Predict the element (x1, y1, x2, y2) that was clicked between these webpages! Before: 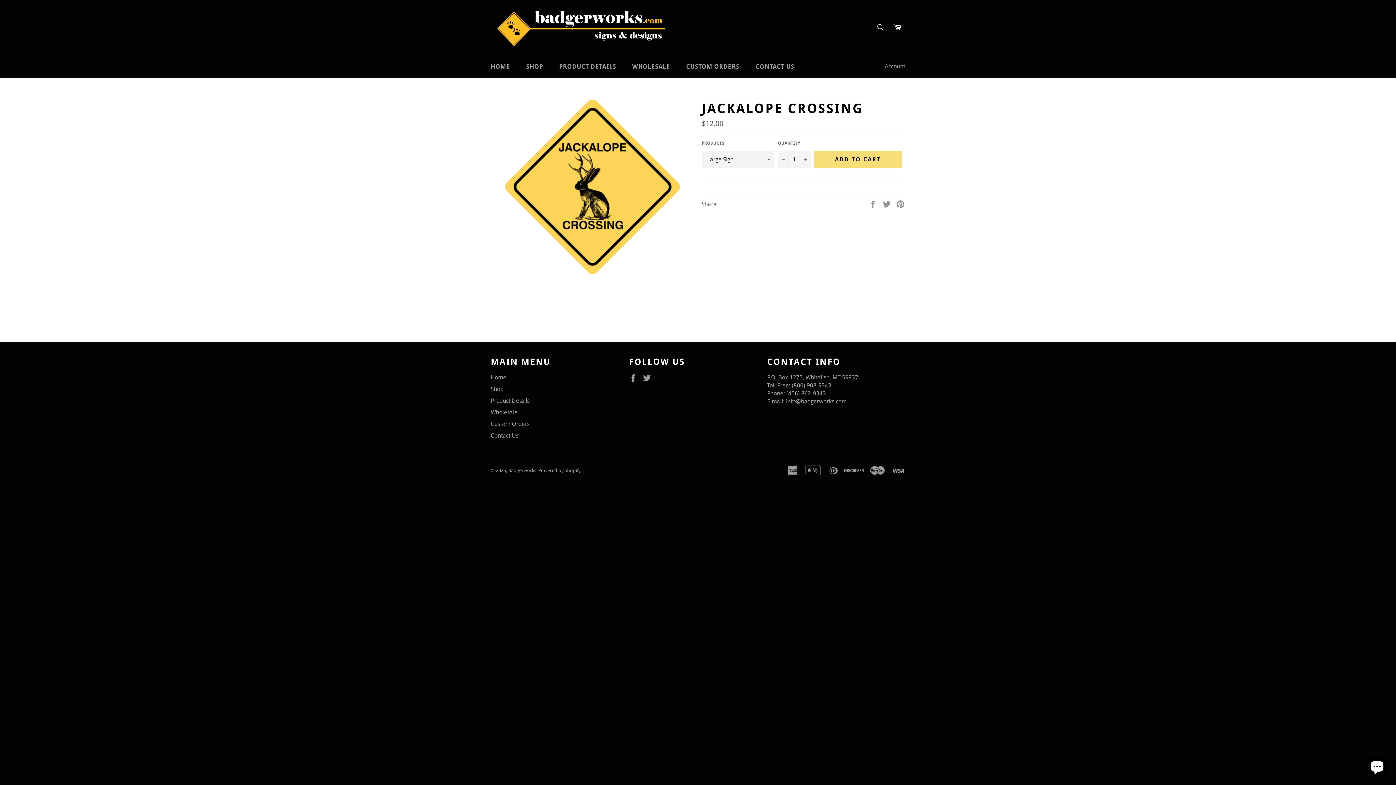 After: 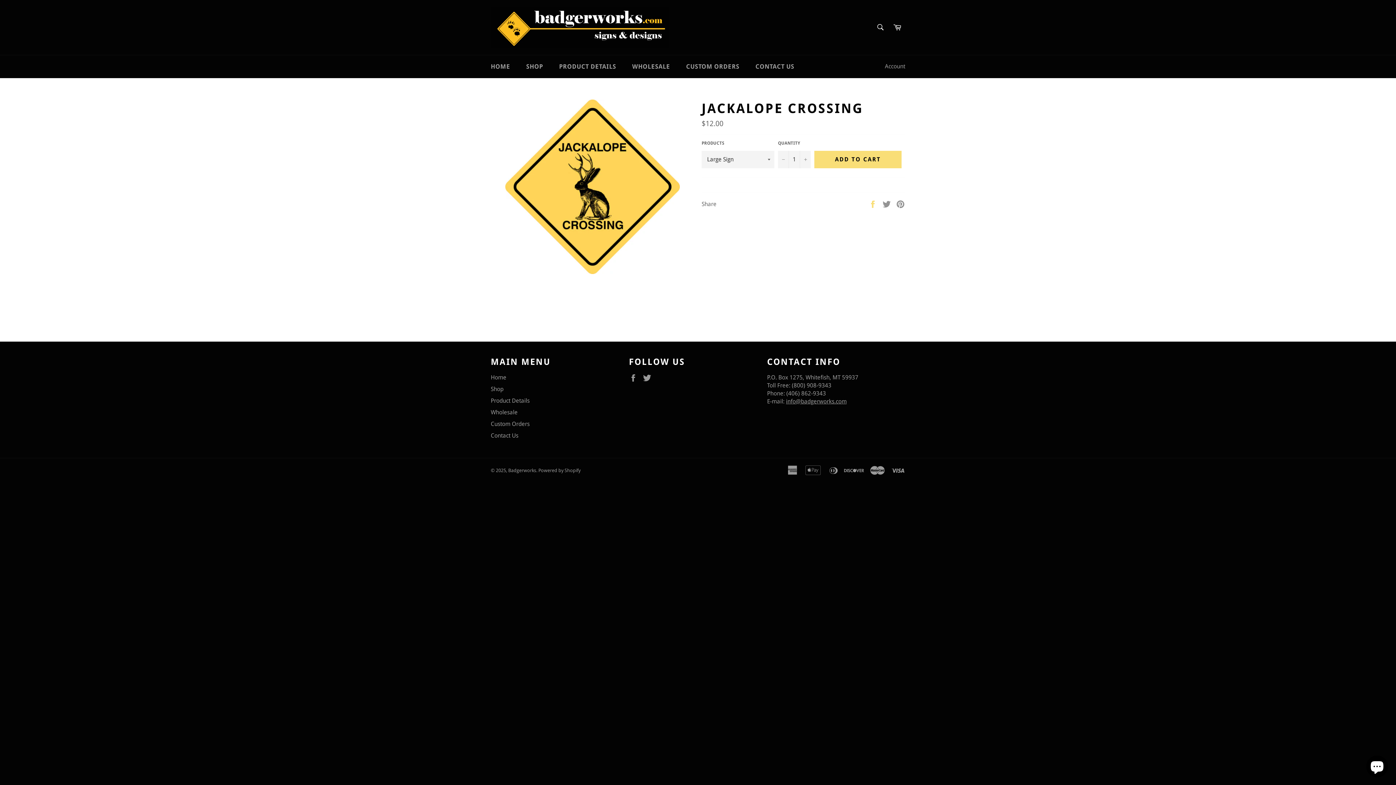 Action: bbox: (868, 200, 878, 207) label:  
Share on Facebook